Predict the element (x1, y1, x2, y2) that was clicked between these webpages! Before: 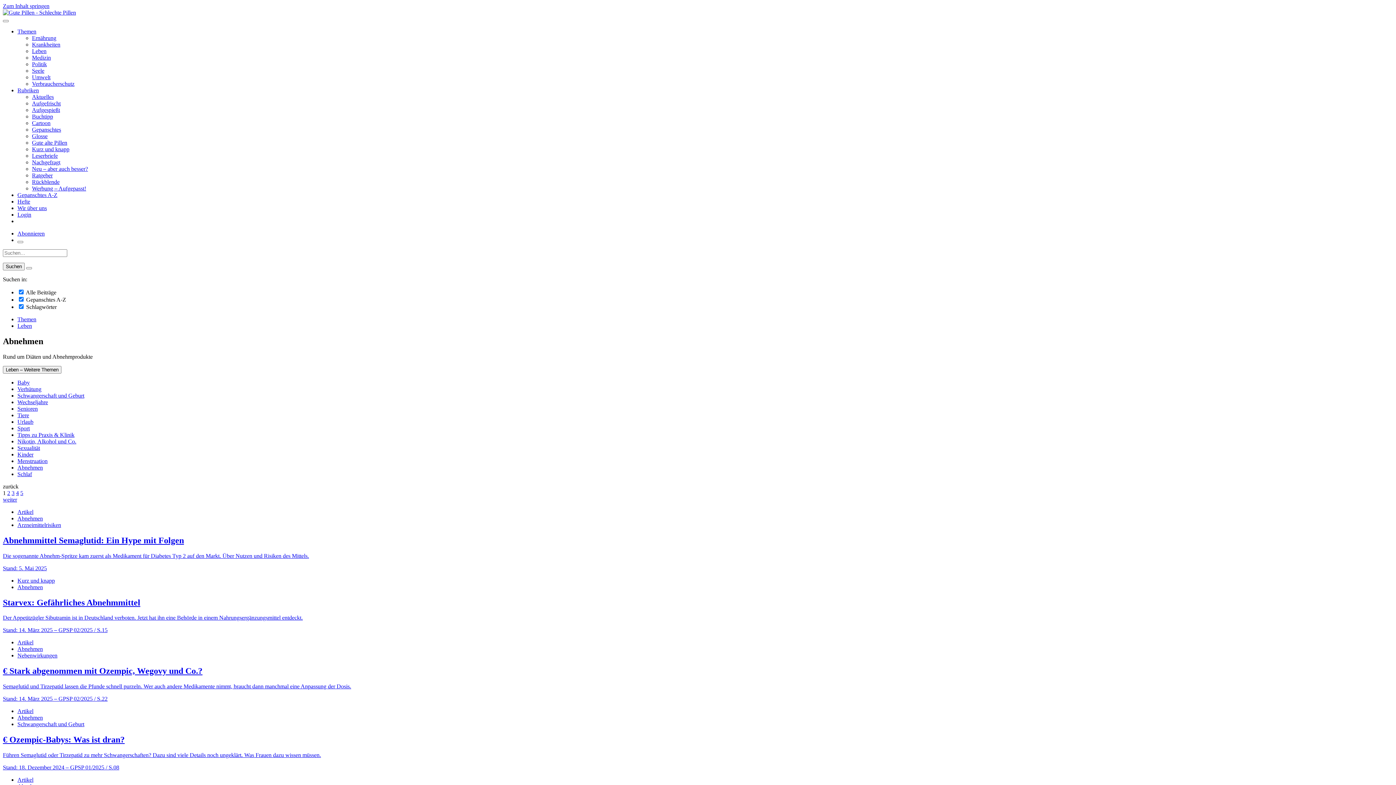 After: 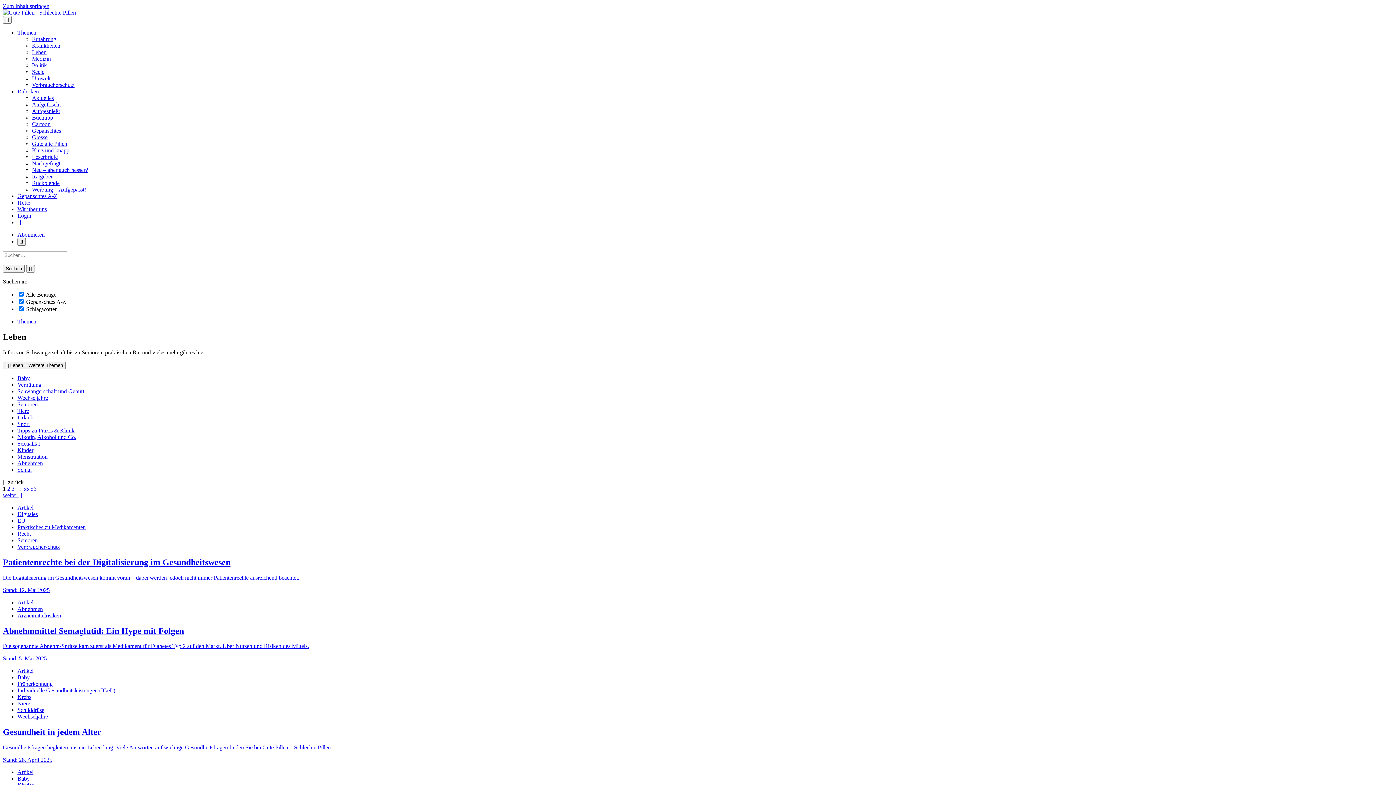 Action: label: Leben bbox: (32, 48, 46, 54)